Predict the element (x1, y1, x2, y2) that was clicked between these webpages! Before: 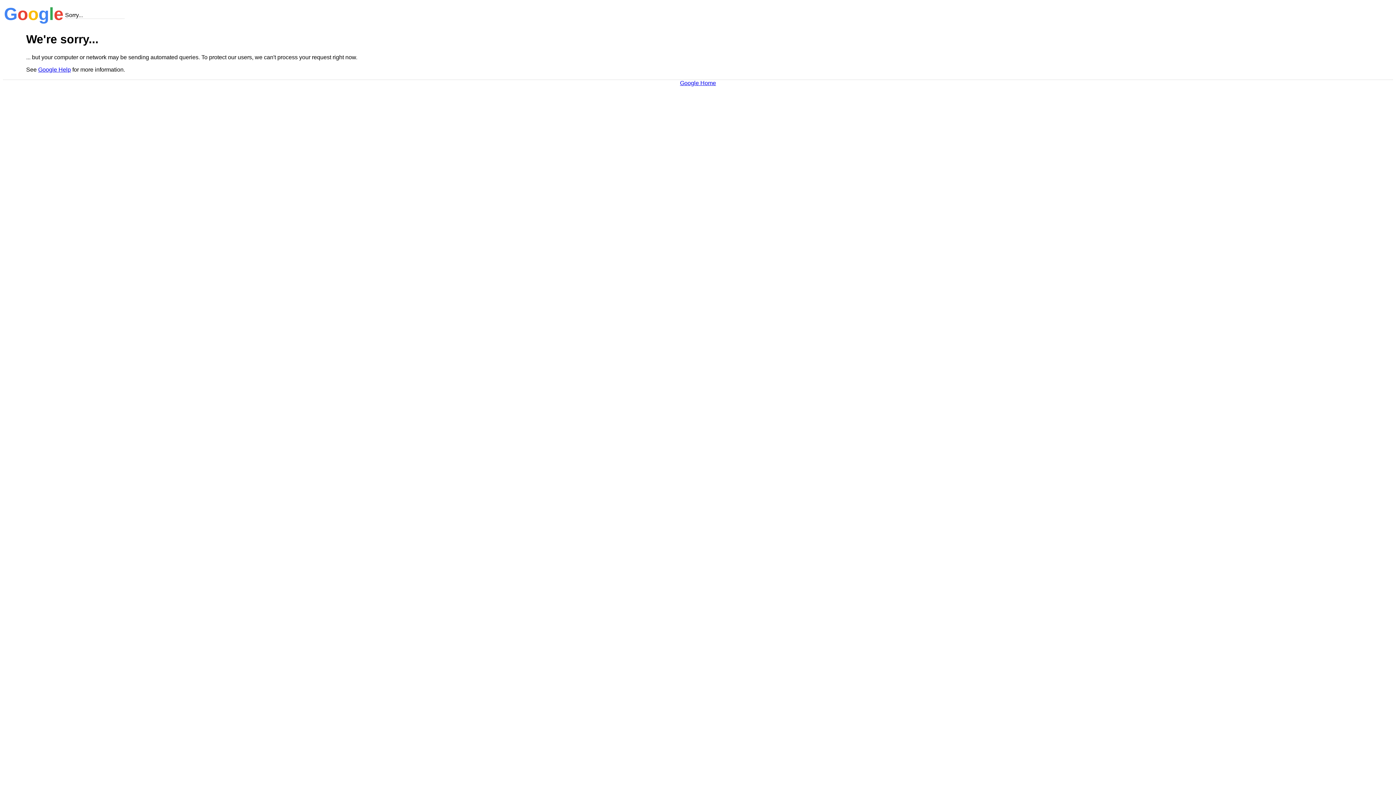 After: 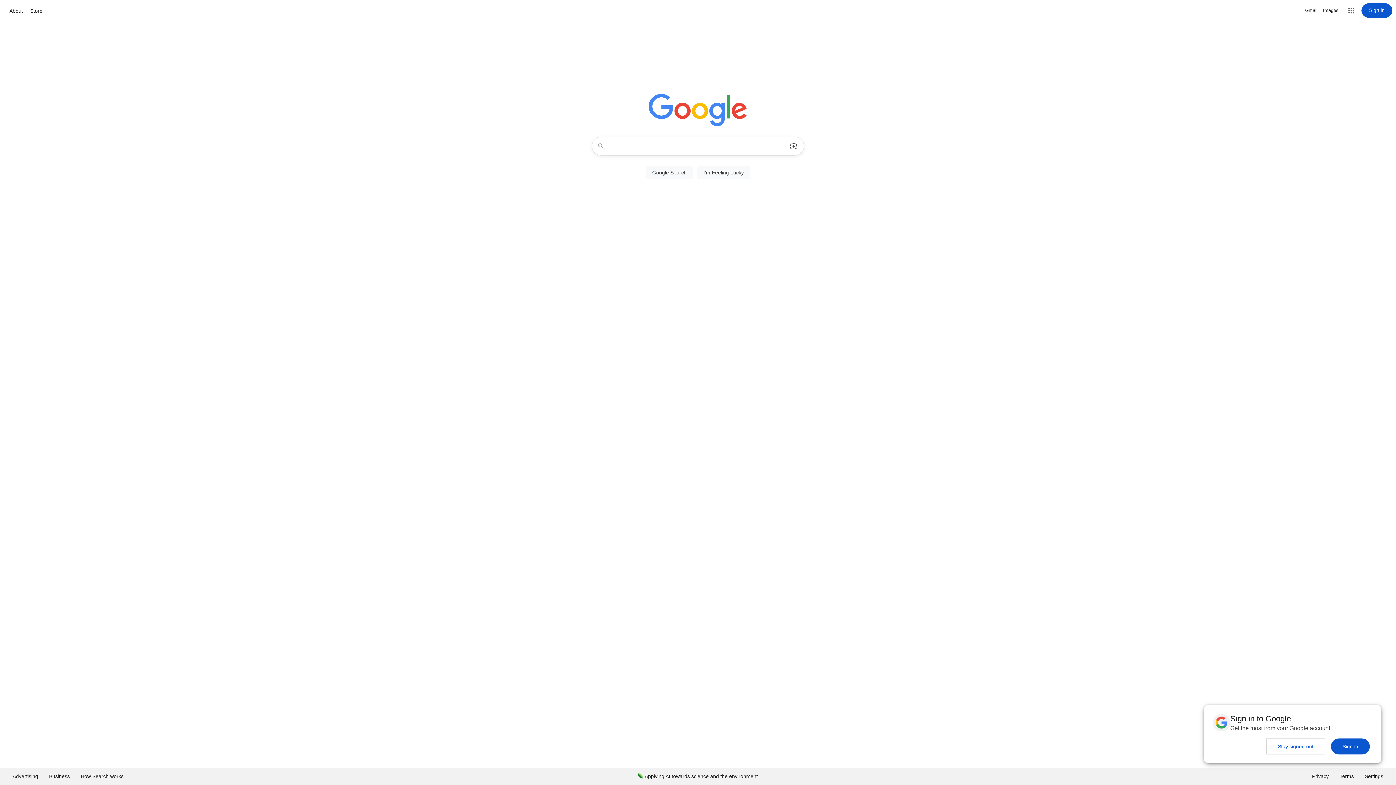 Action: bbox: (680, 79, 716, 86) label: Google Home